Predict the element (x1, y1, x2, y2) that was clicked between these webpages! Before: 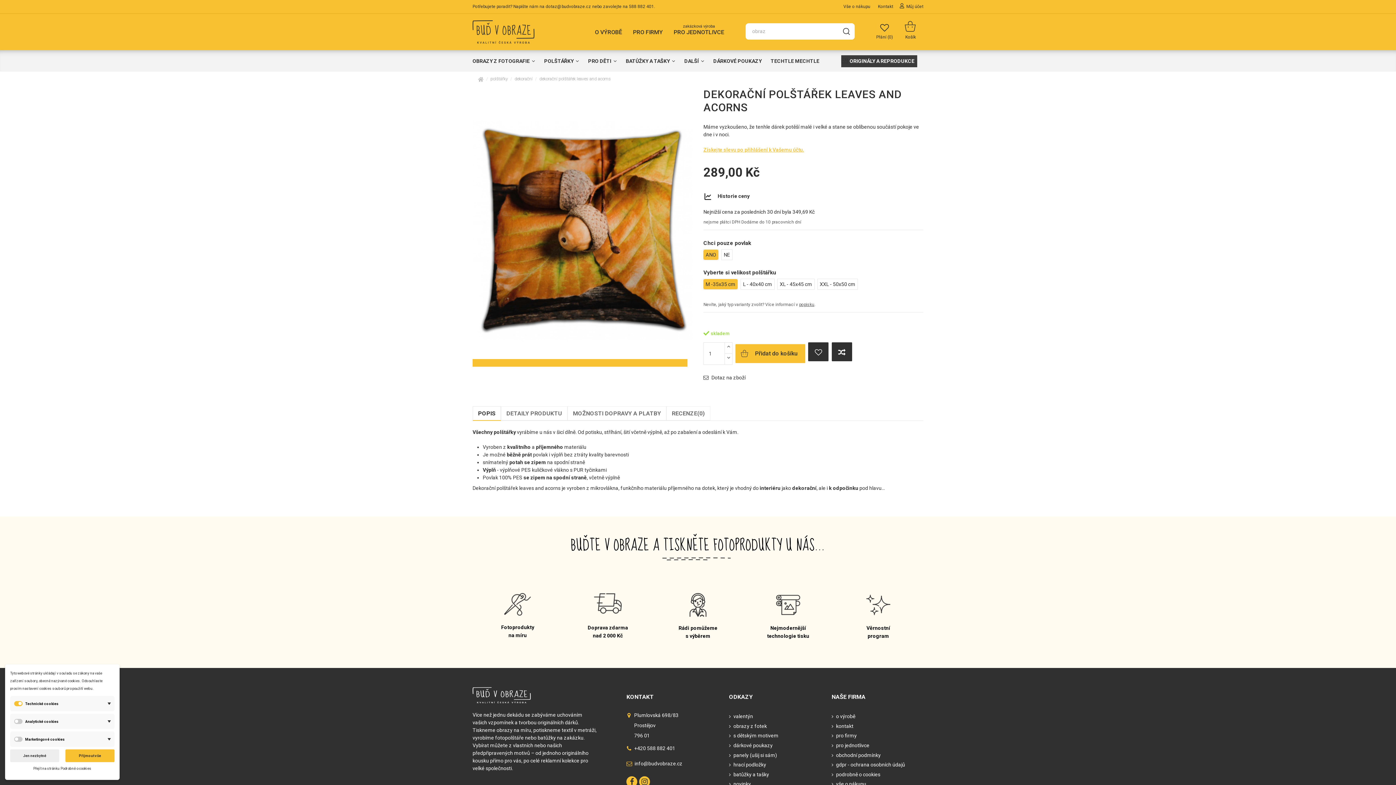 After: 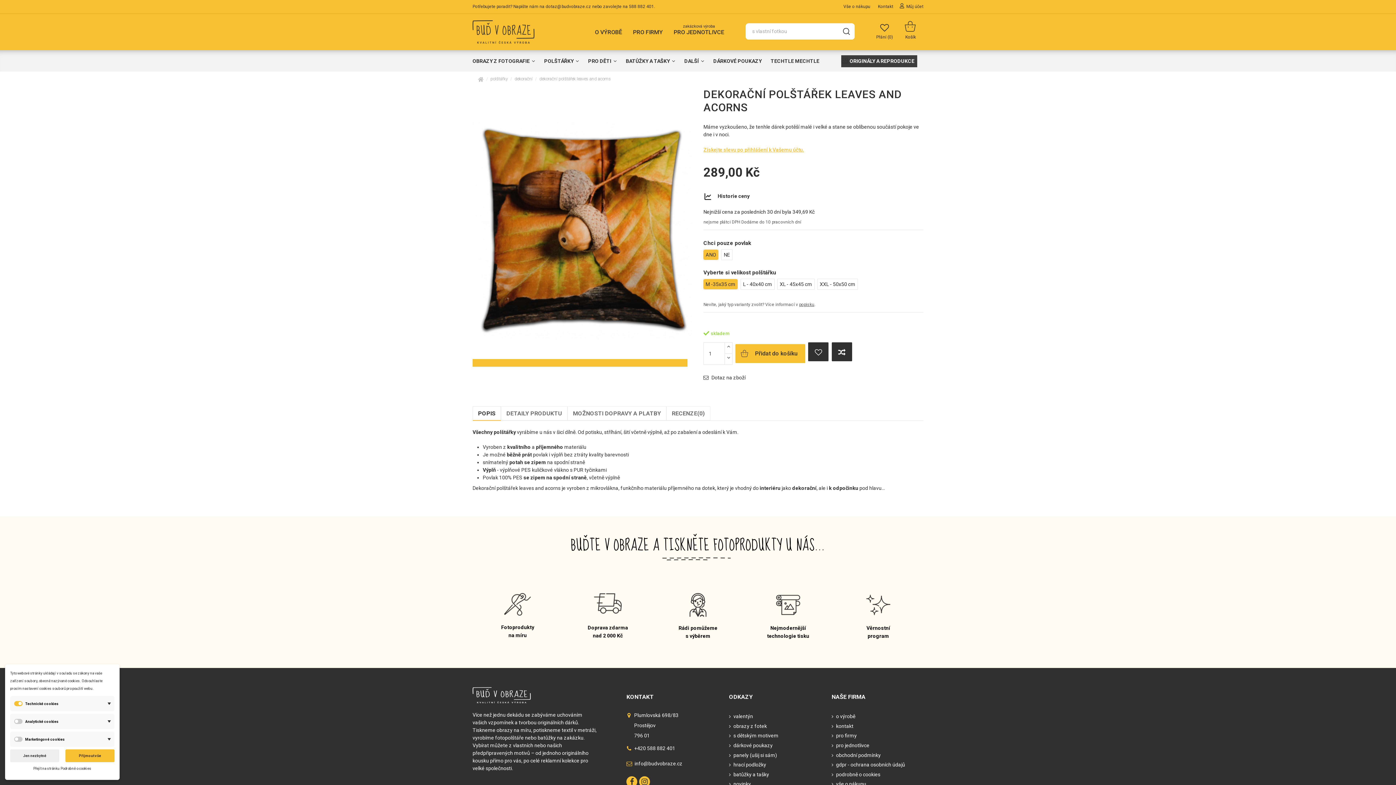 Action: label:   bbox: (472, 399, 473, 405)